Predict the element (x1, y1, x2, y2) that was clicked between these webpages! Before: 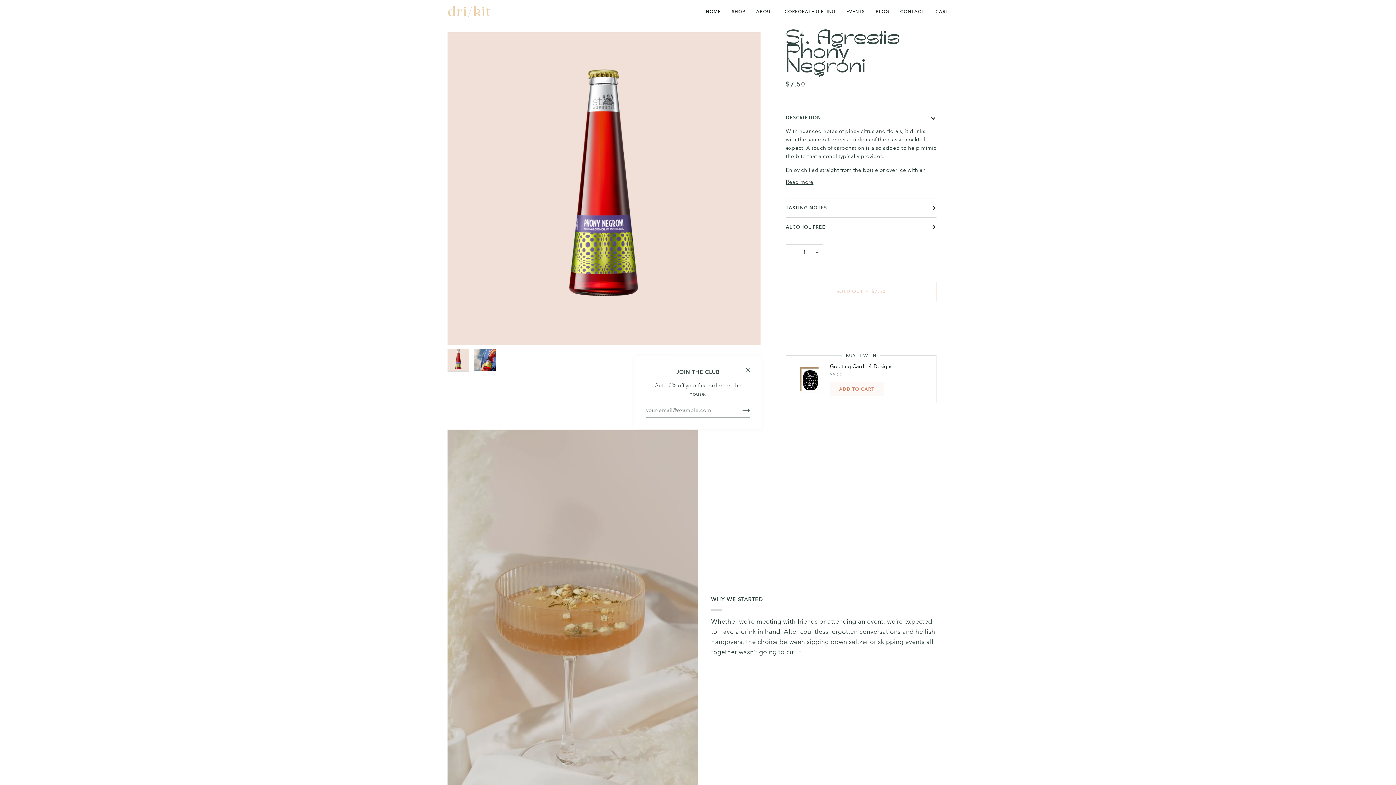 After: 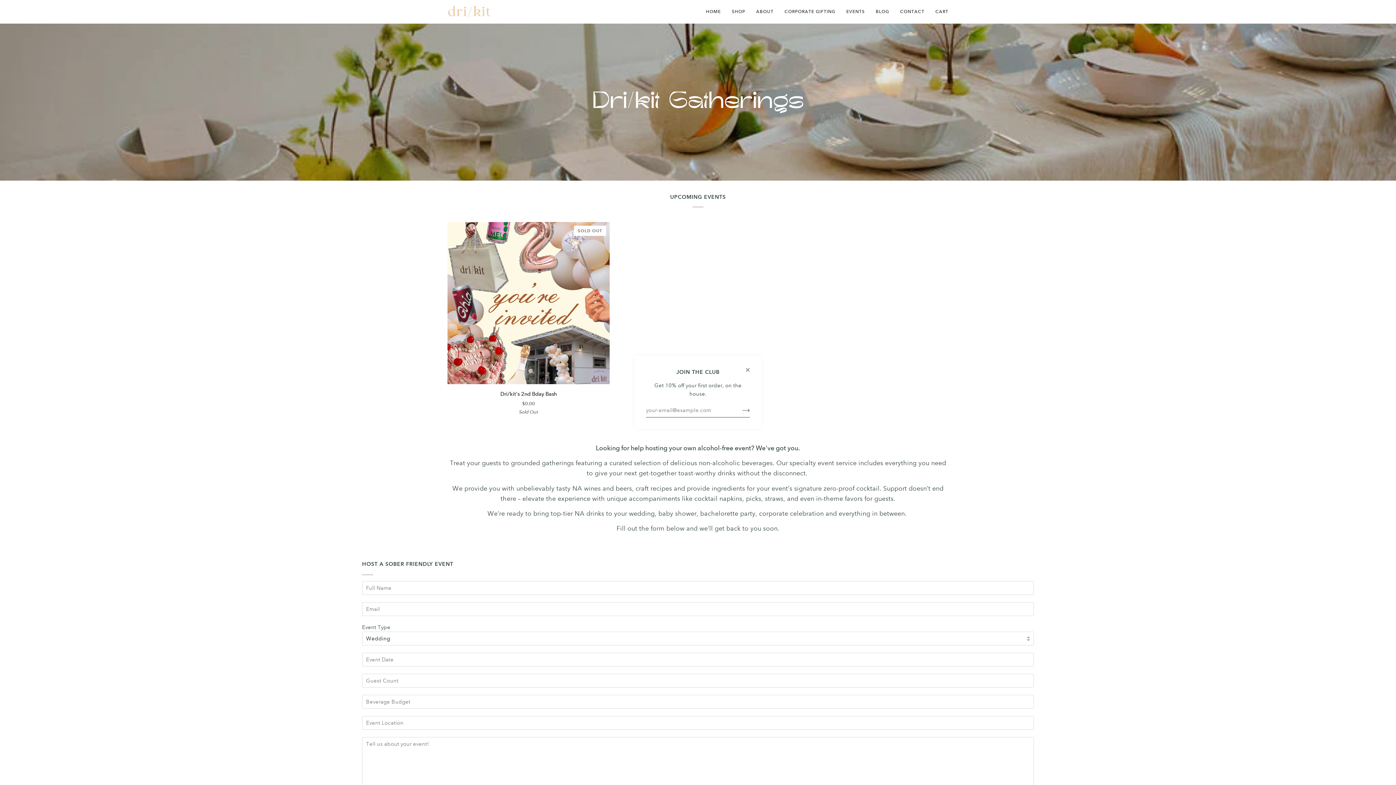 Action: bbox: (841, 0, 870, 23) label: EVENTS